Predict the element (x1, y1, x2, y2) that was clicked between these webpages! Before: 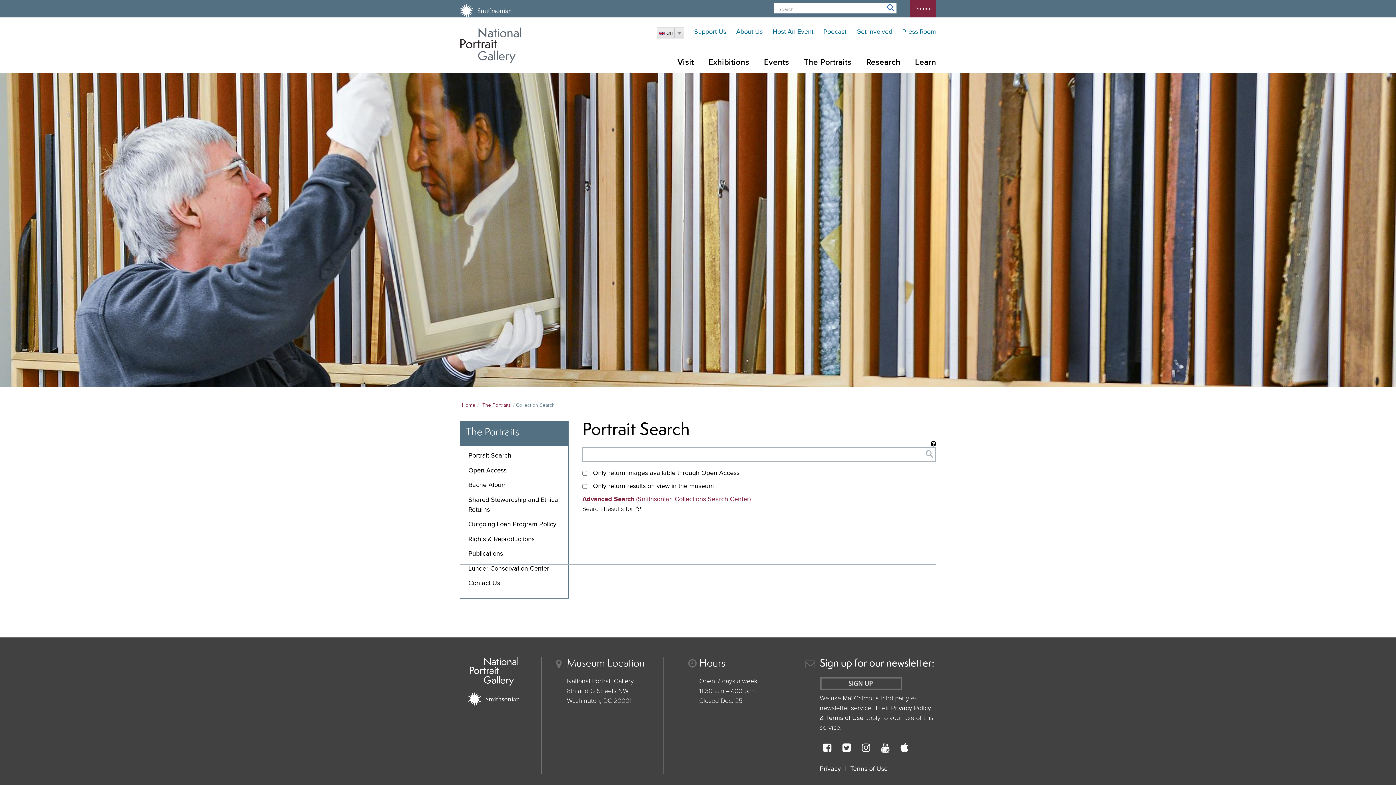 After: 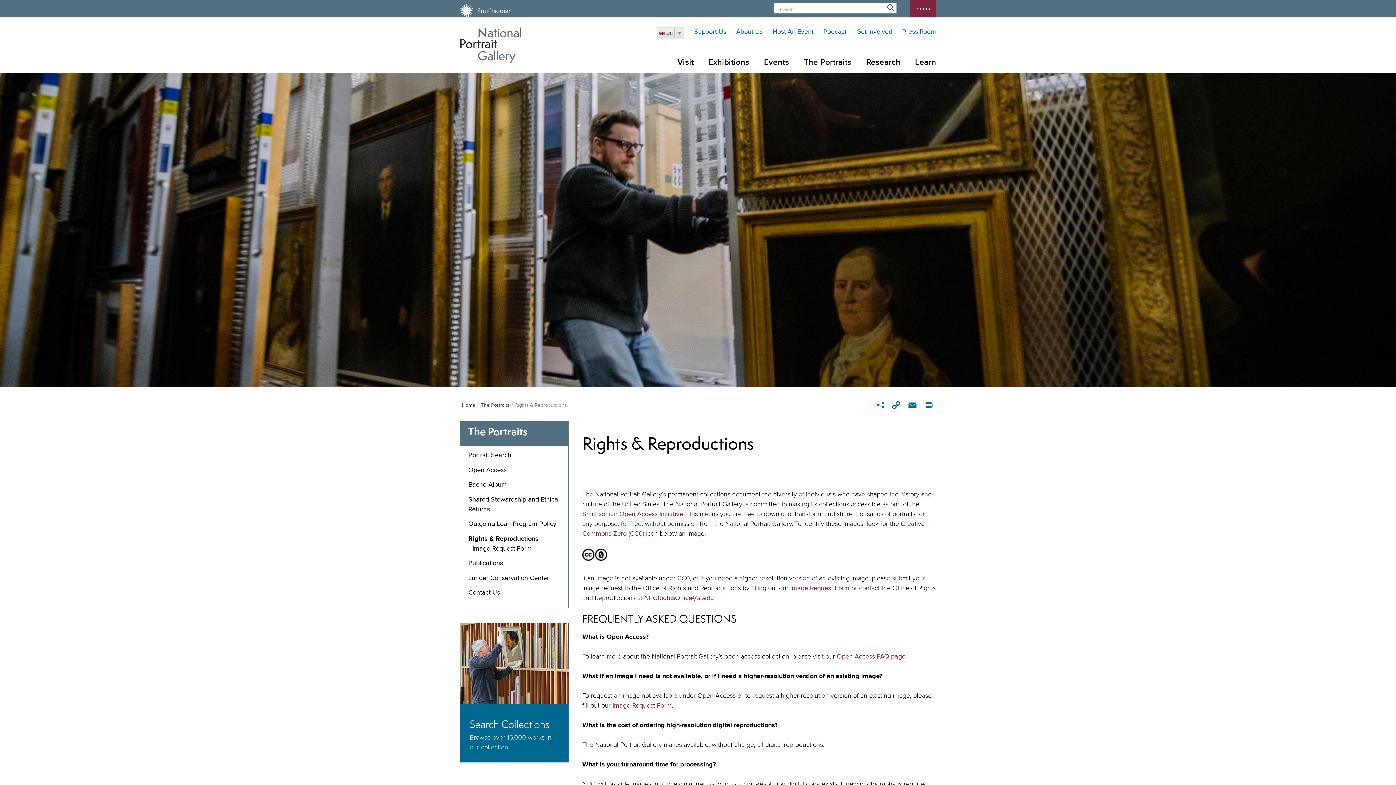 Action: bbox: (468, 536, 534, 542) label: Rights & Reproductions